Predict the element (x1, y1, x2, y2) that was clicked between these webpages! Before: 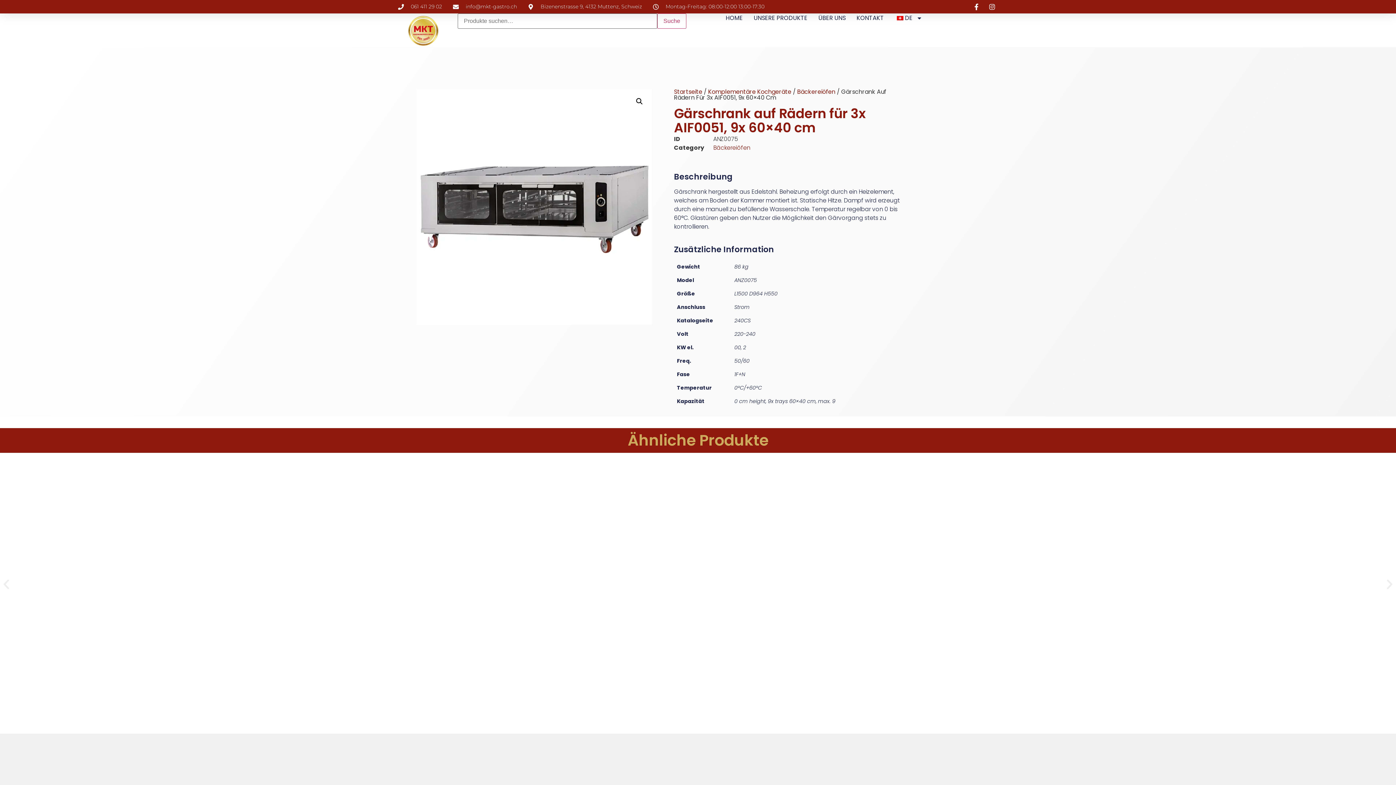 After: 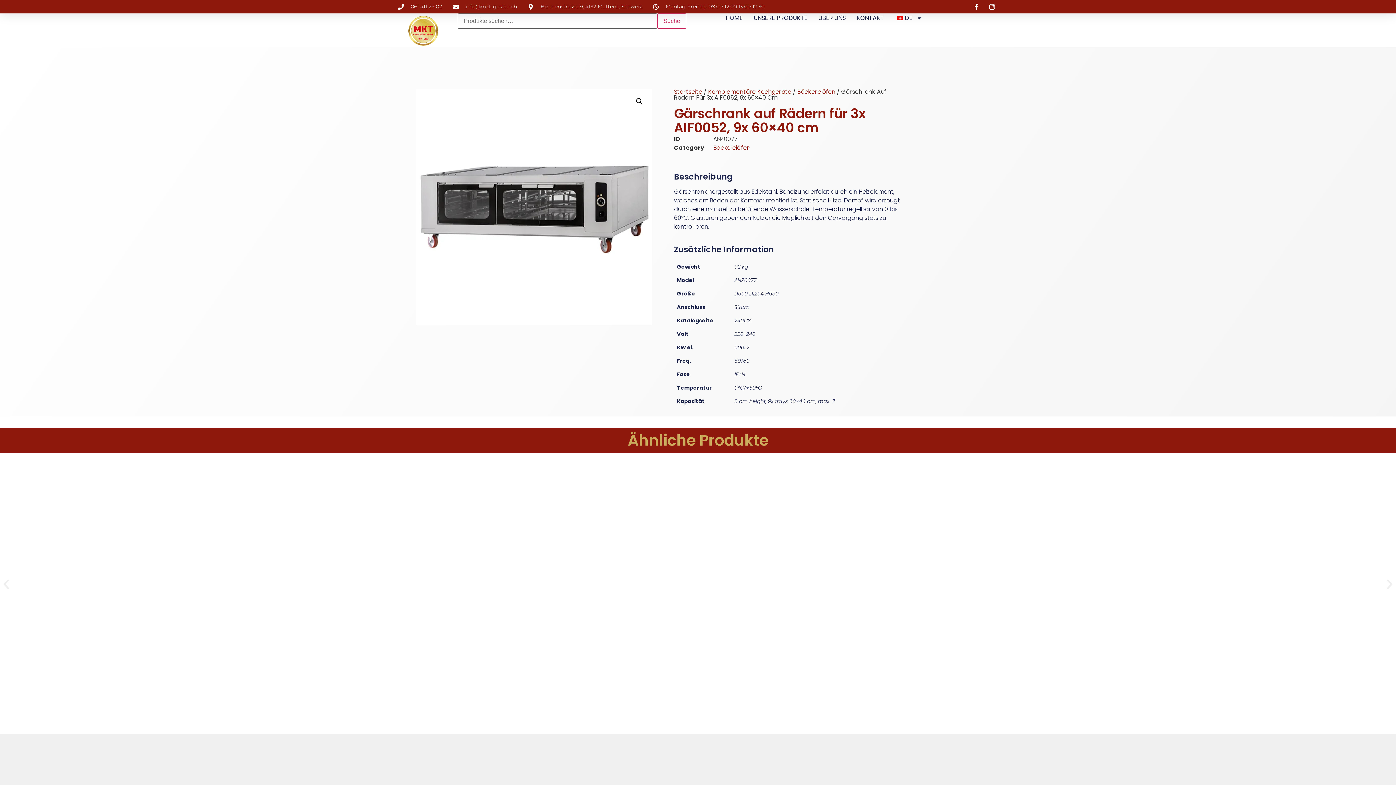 Action: label: Gärschrank auf Rädern für 3x AIF0052, 9x 60×40 cm bbox: (1199, 659, 1343, 668)